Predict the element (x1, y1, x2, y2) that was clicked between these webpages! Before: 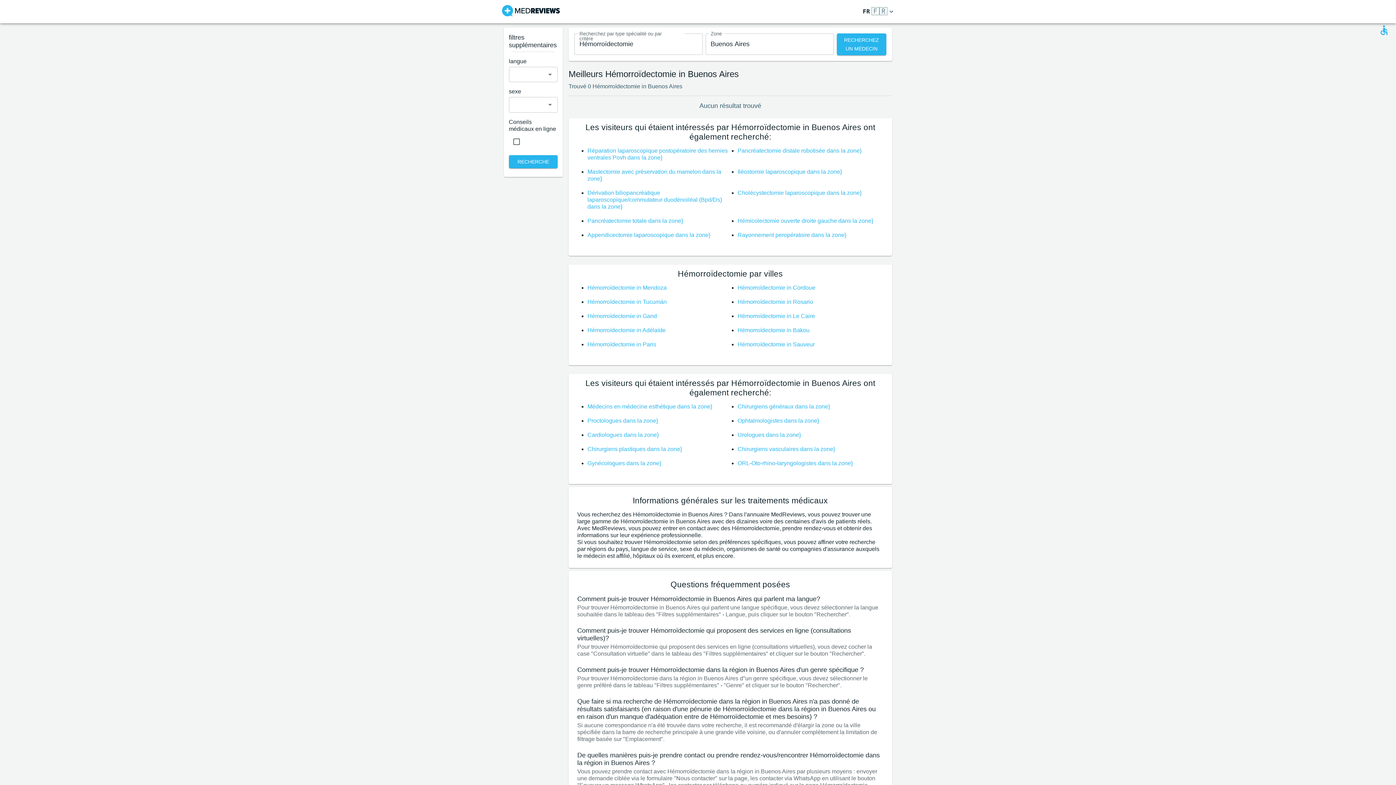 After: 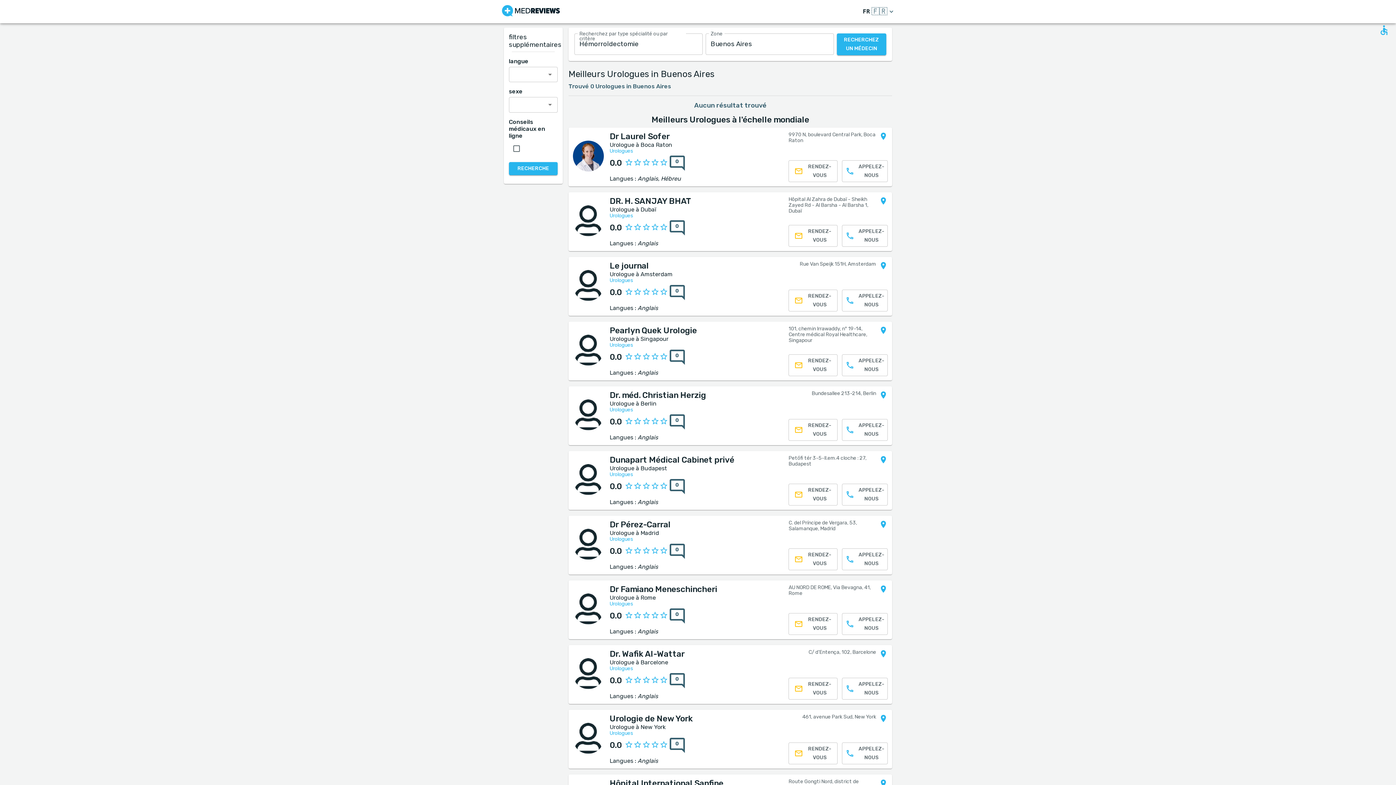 Action: bbox: (737, 432, 801, 438) label: Urologues dans la zone}